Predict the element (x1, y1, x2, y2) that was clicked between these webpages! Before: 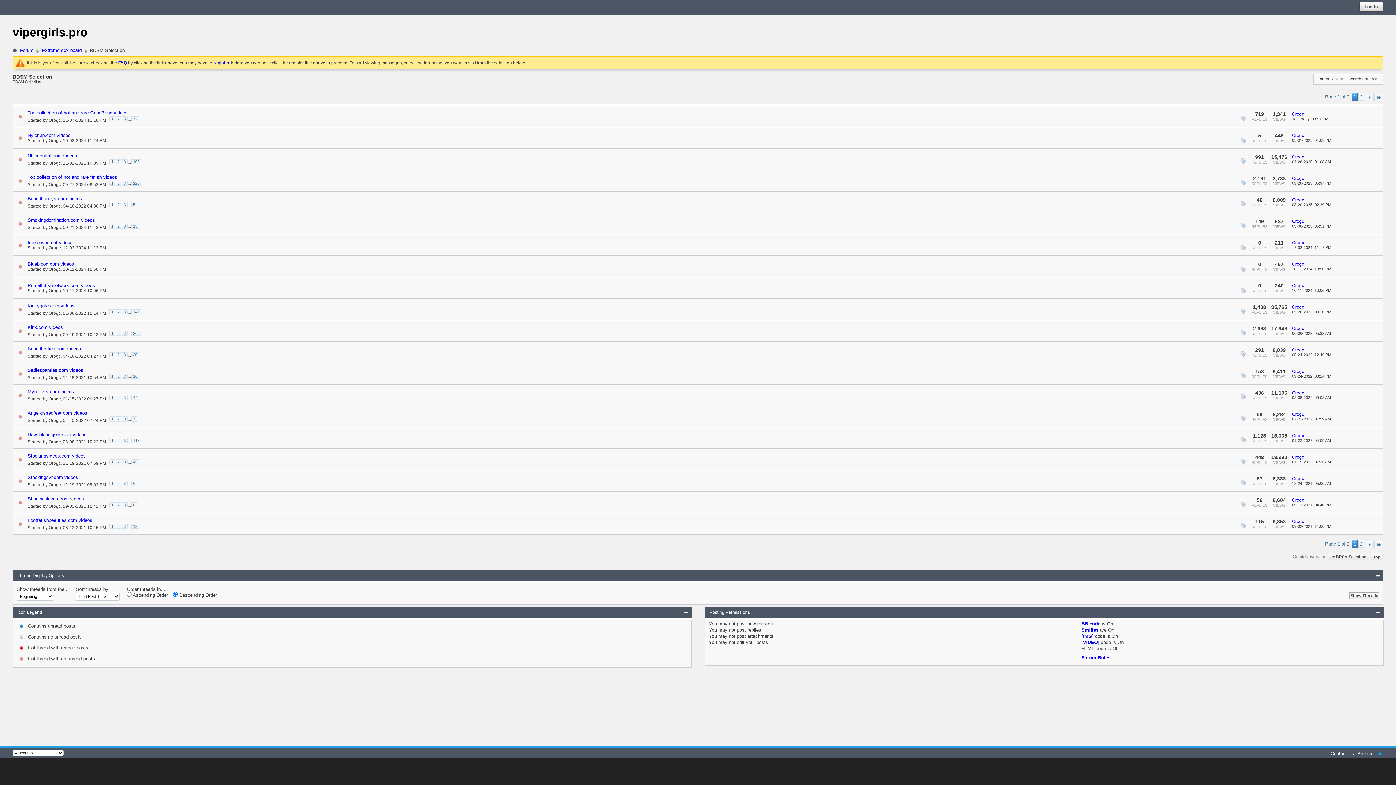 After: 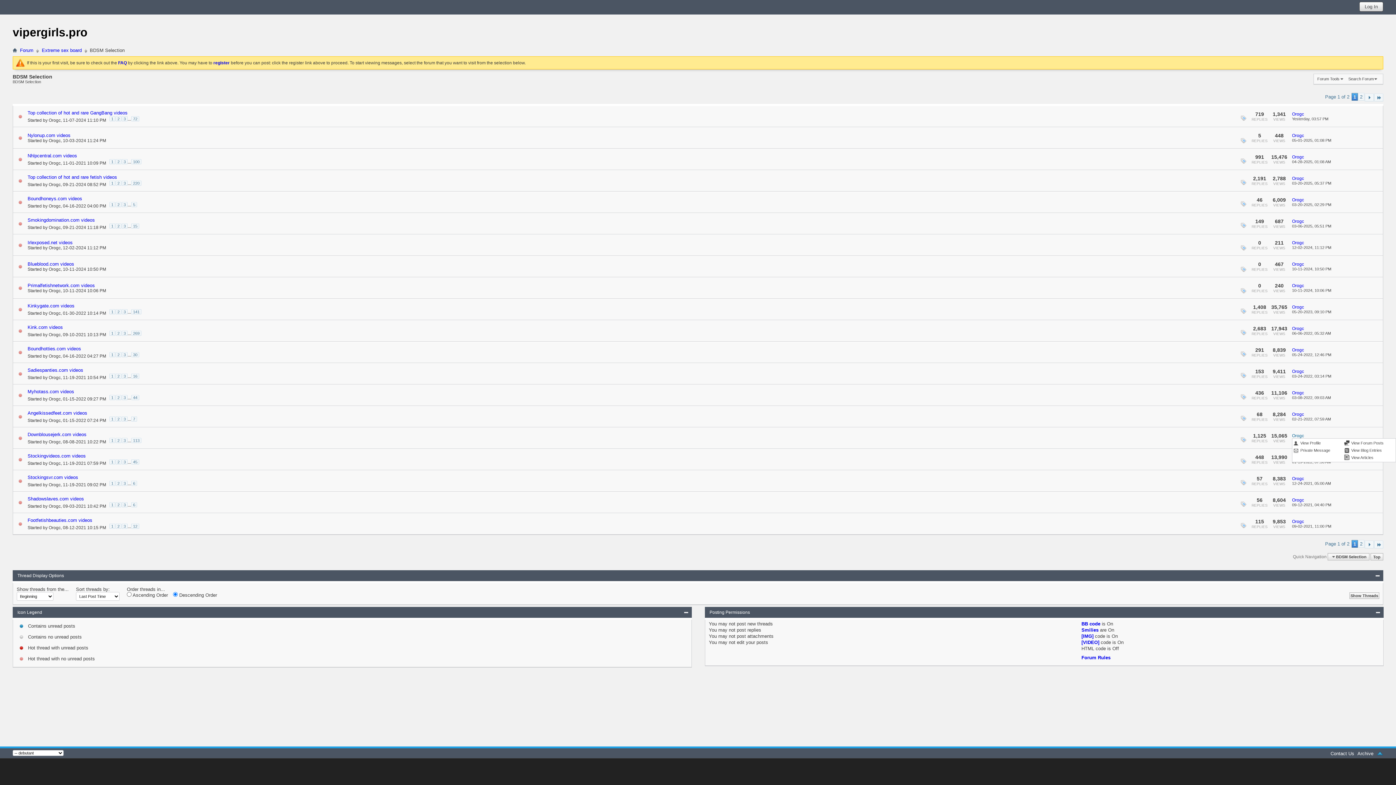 Action: label: Orogc bbox: (1292, 433, 1304, 438)